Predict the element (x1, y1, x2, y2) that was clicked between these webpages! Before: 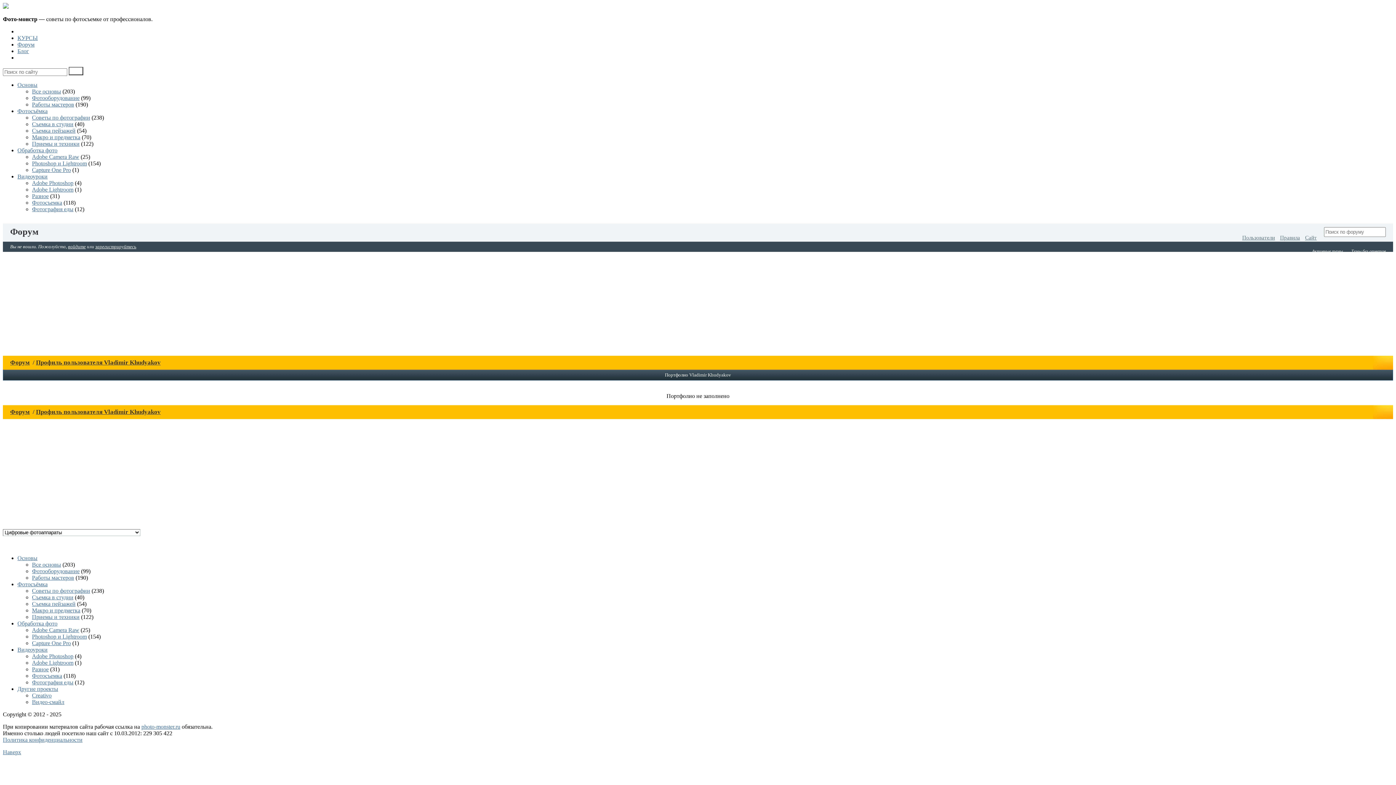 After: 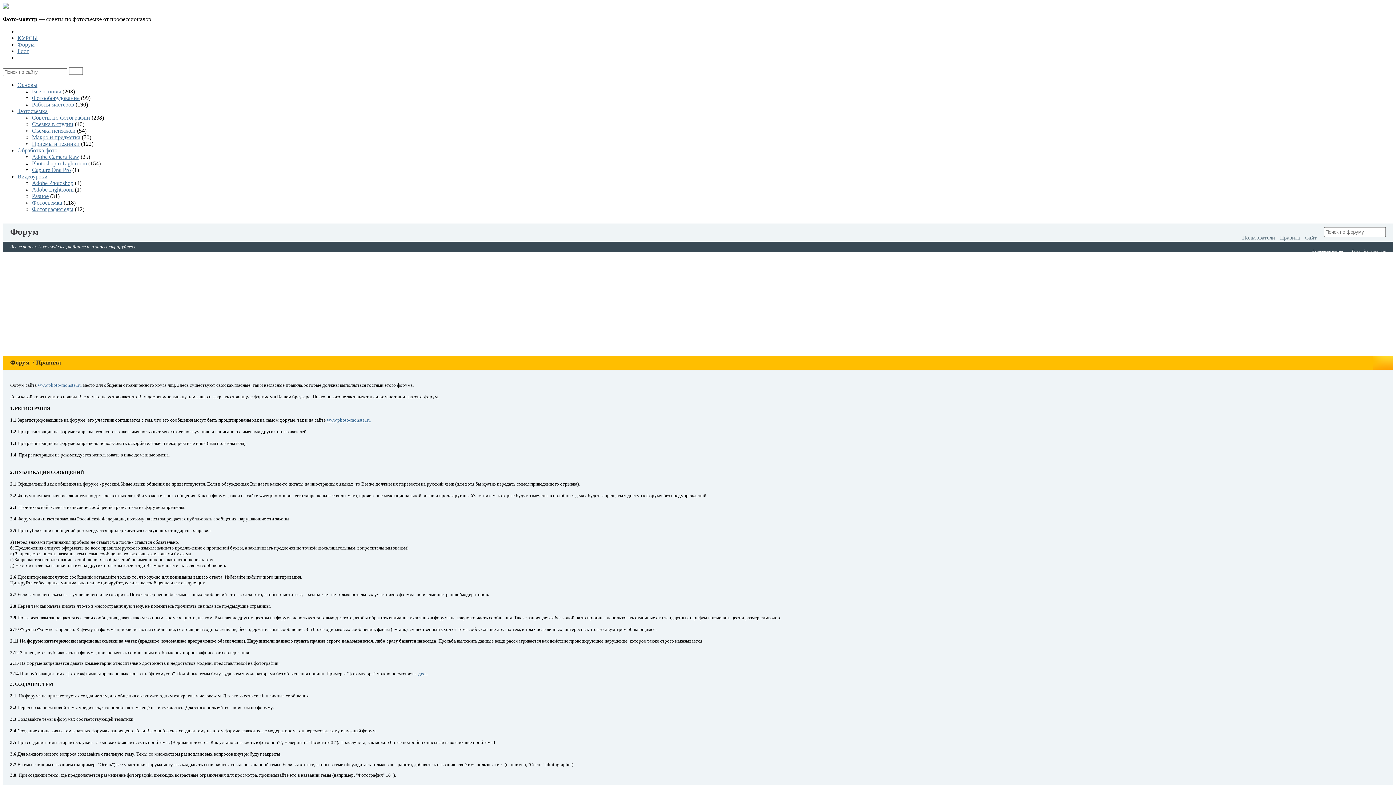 Action: label: Правила bbox: (1280, 234, 1300, 240)